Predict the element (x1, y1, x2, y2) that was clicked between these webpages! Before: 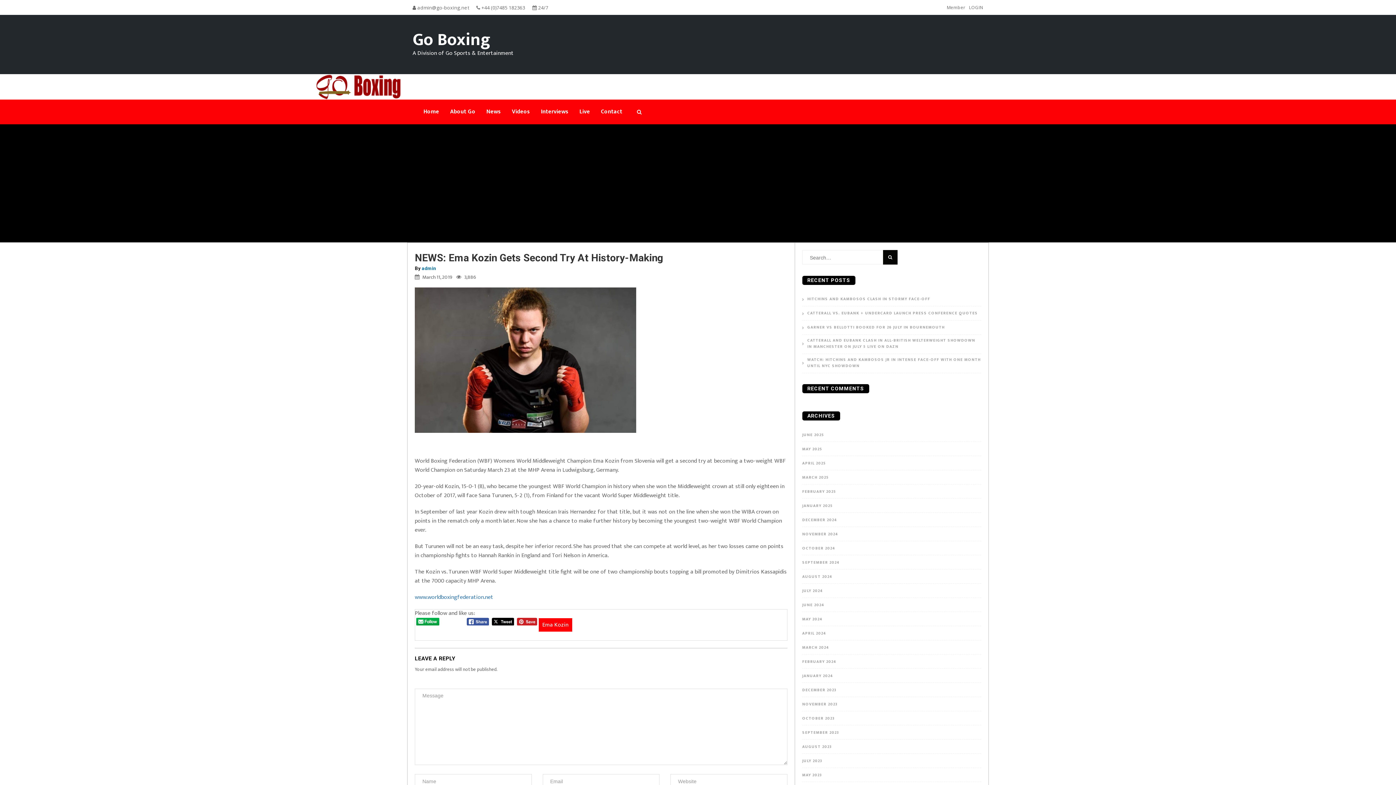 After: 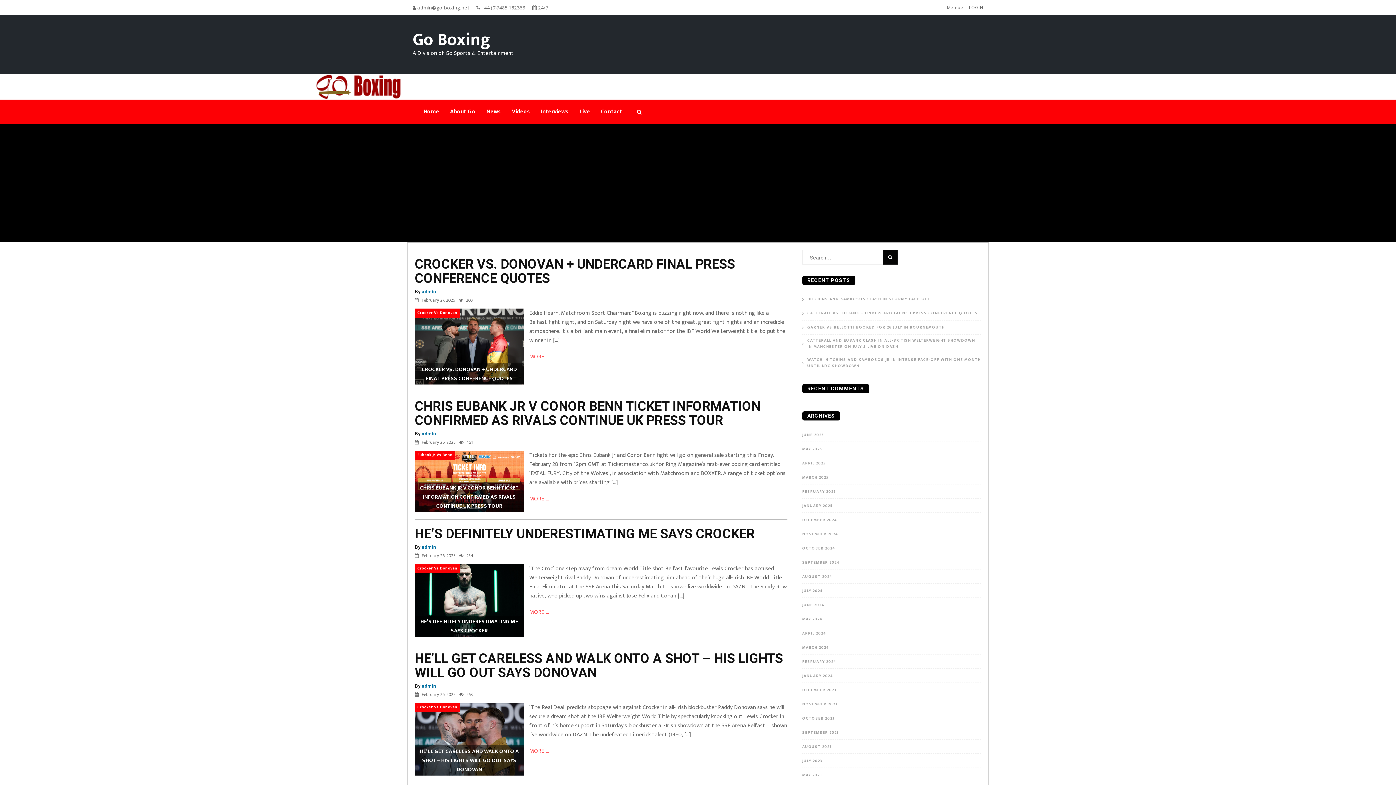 Action: bbox: (802, 488, 836, 495) label: FEBRUARY 2025